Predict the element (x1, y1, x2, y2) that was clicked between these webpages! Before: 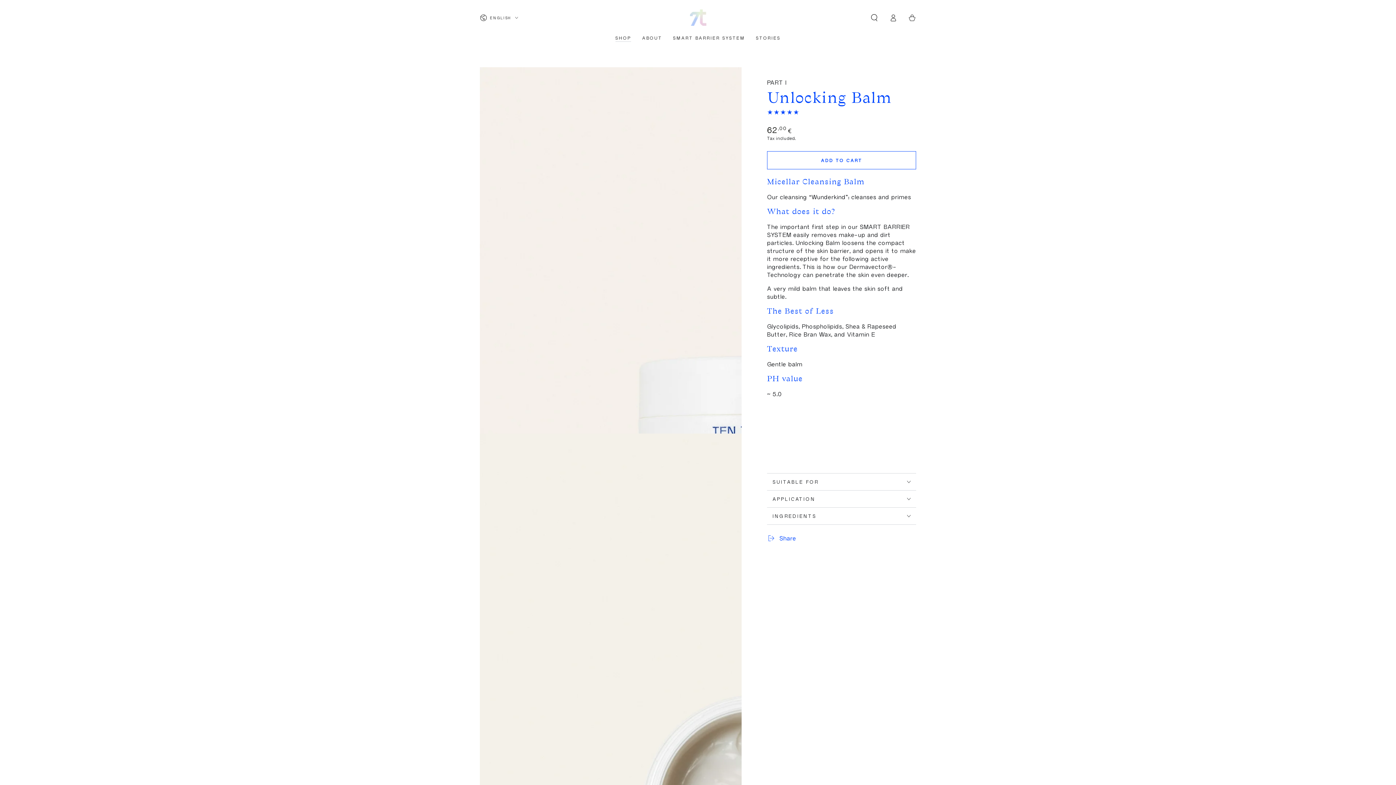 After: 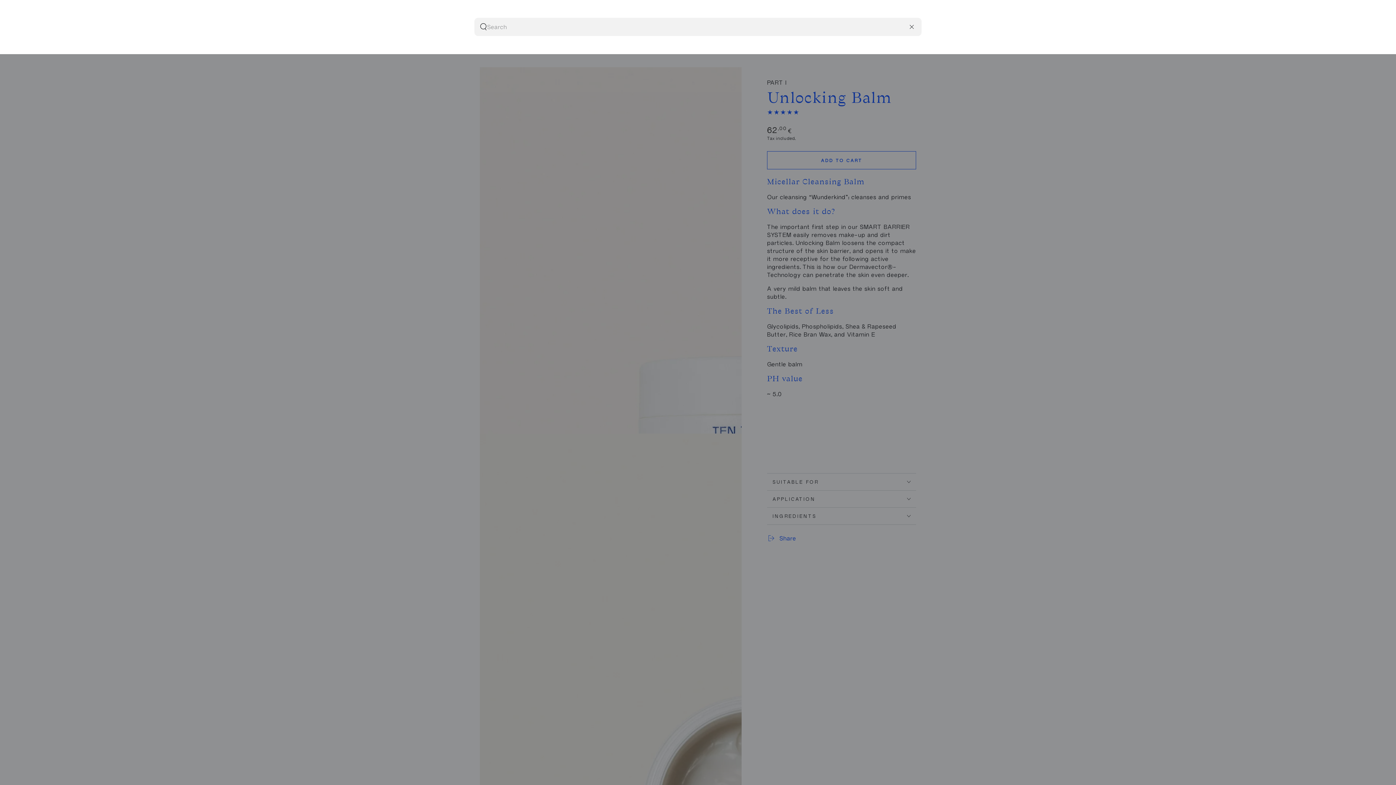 Action: label: Search our site bbox: (865, 9, 884, 25)